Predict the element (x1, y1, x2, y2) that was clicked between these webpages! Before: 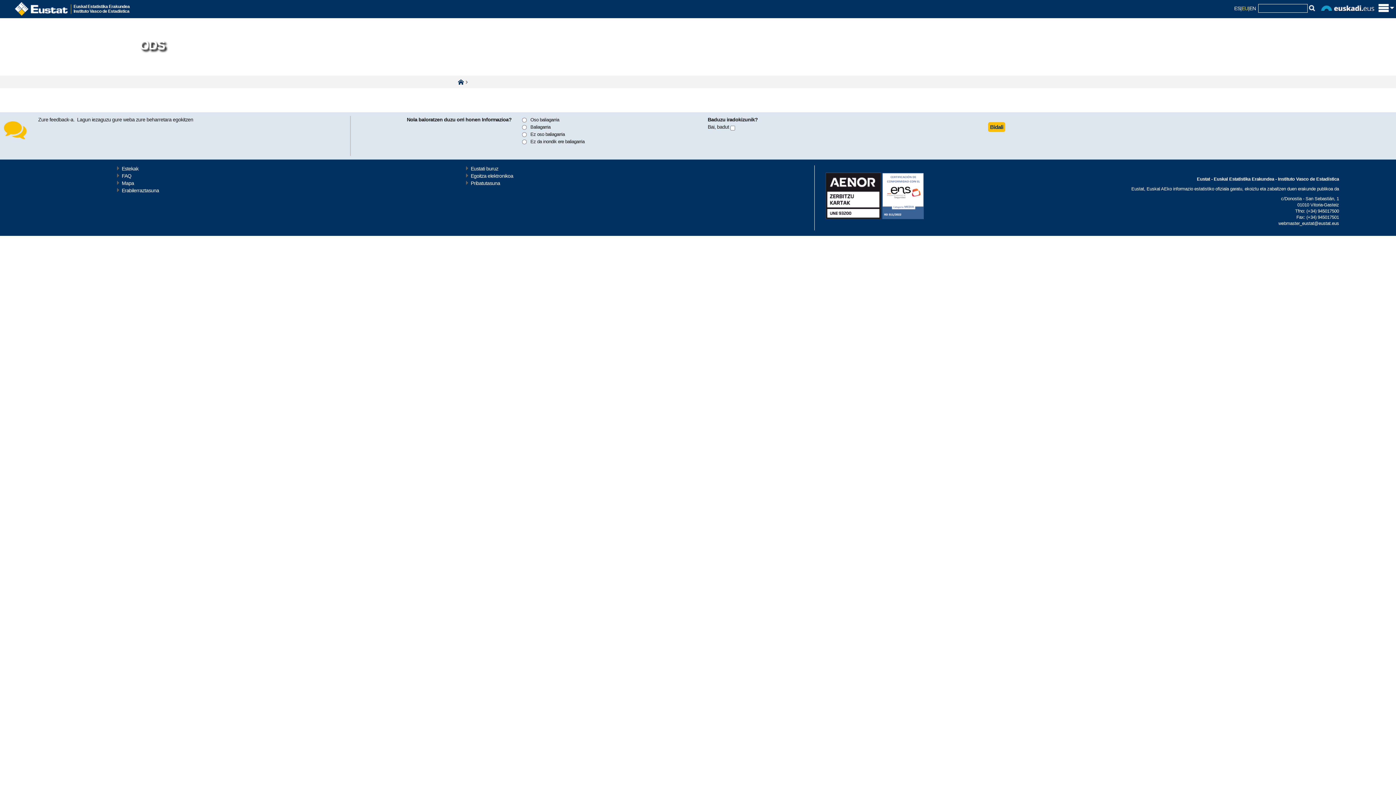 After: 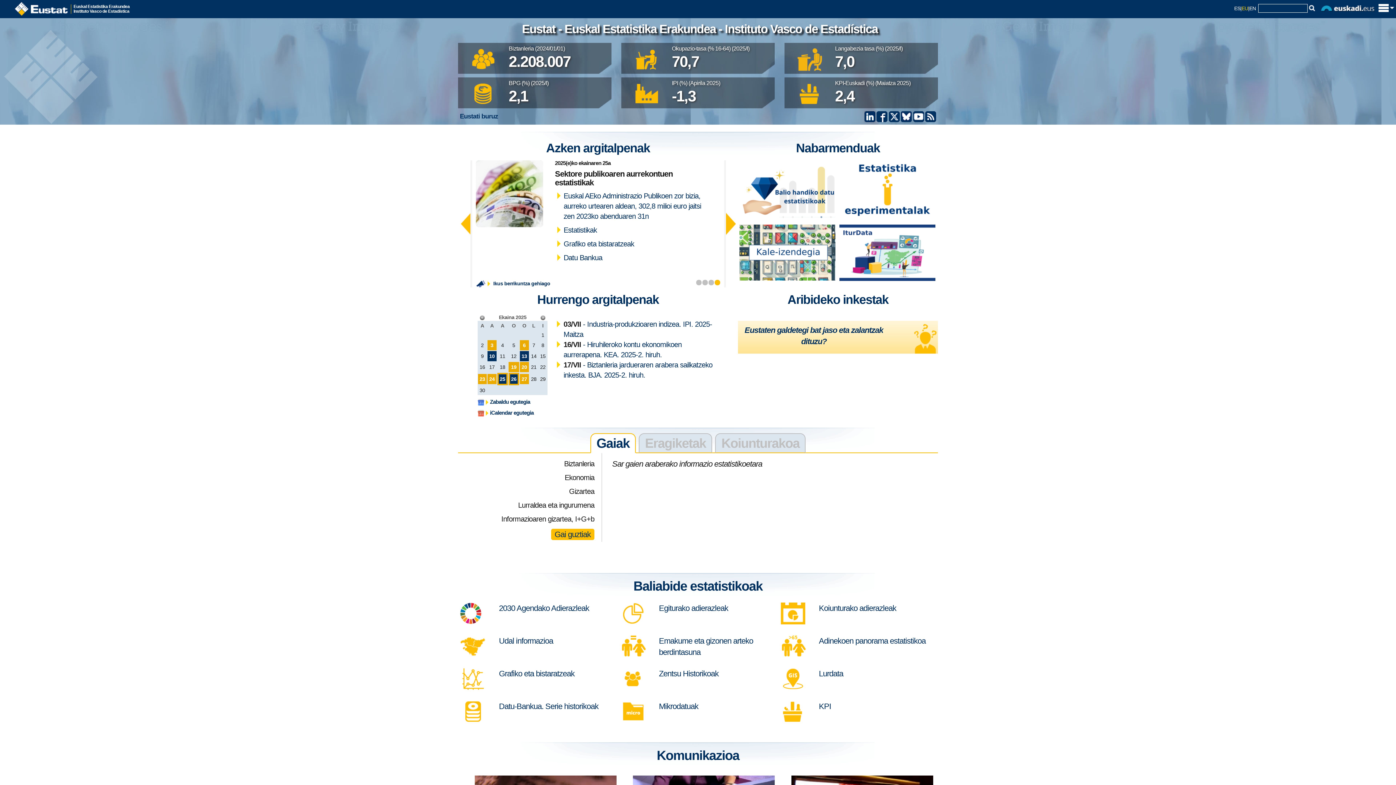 Action: bbox: (13, 0, 69, 18)